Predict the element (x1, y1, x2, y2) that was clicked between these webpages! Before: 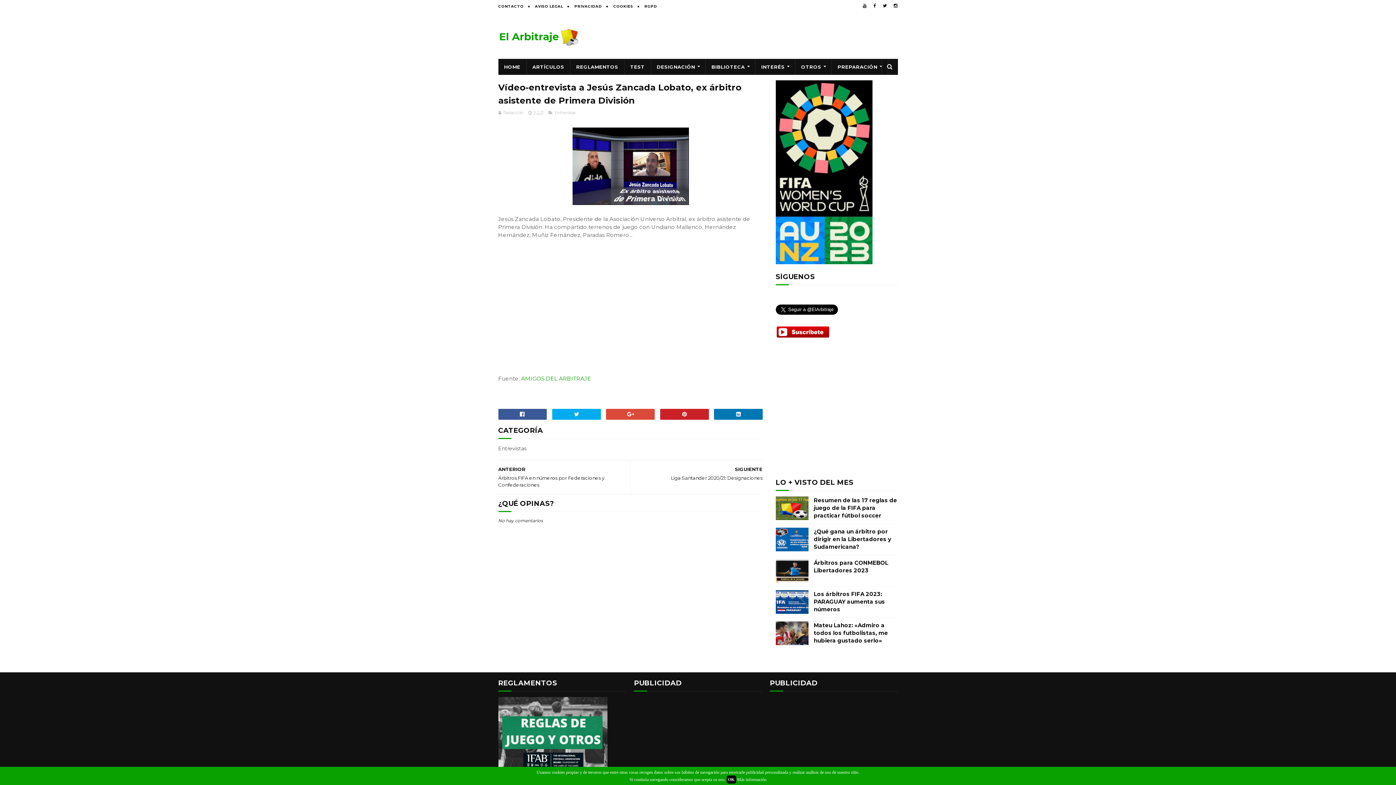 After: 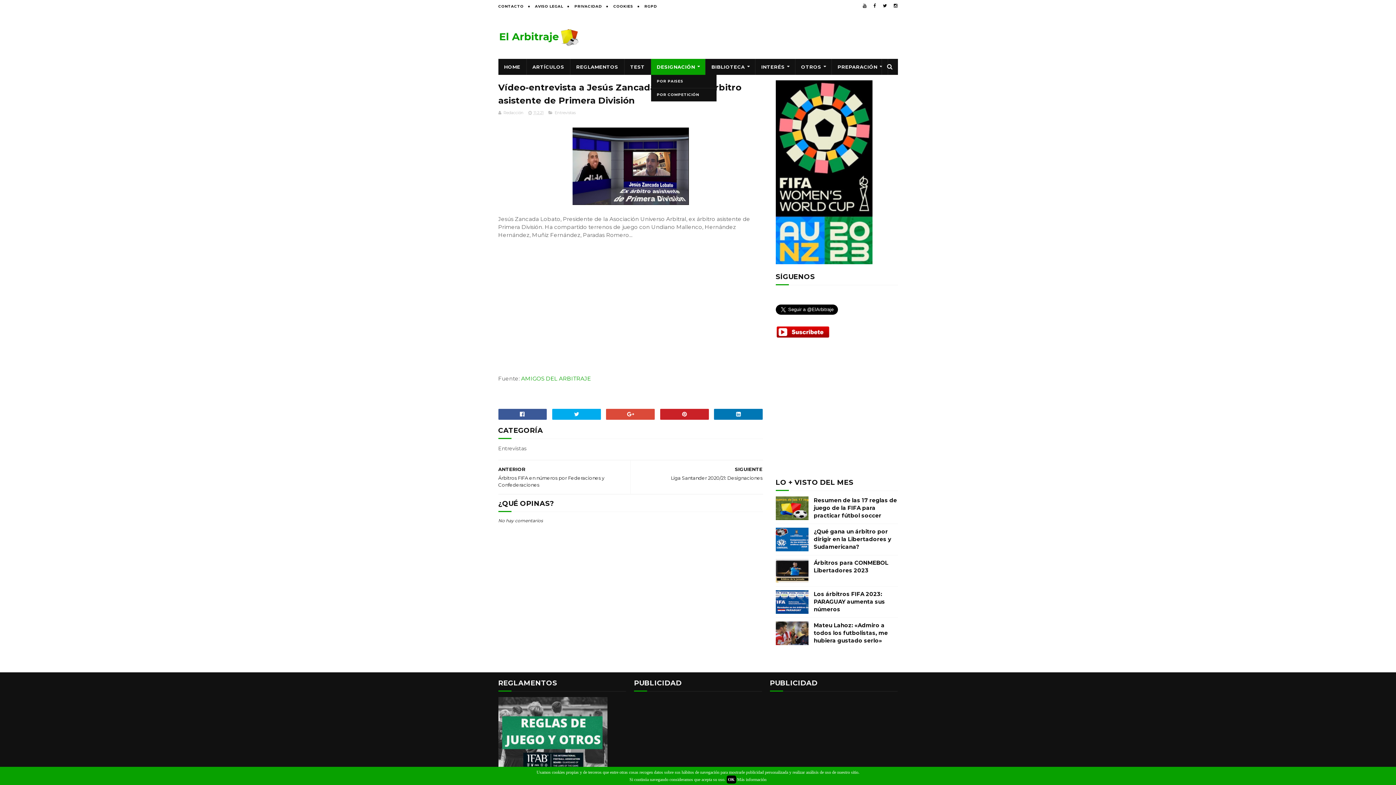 Action: bbox: (651, 58, 705, 74) label: DESIGNACIÓN